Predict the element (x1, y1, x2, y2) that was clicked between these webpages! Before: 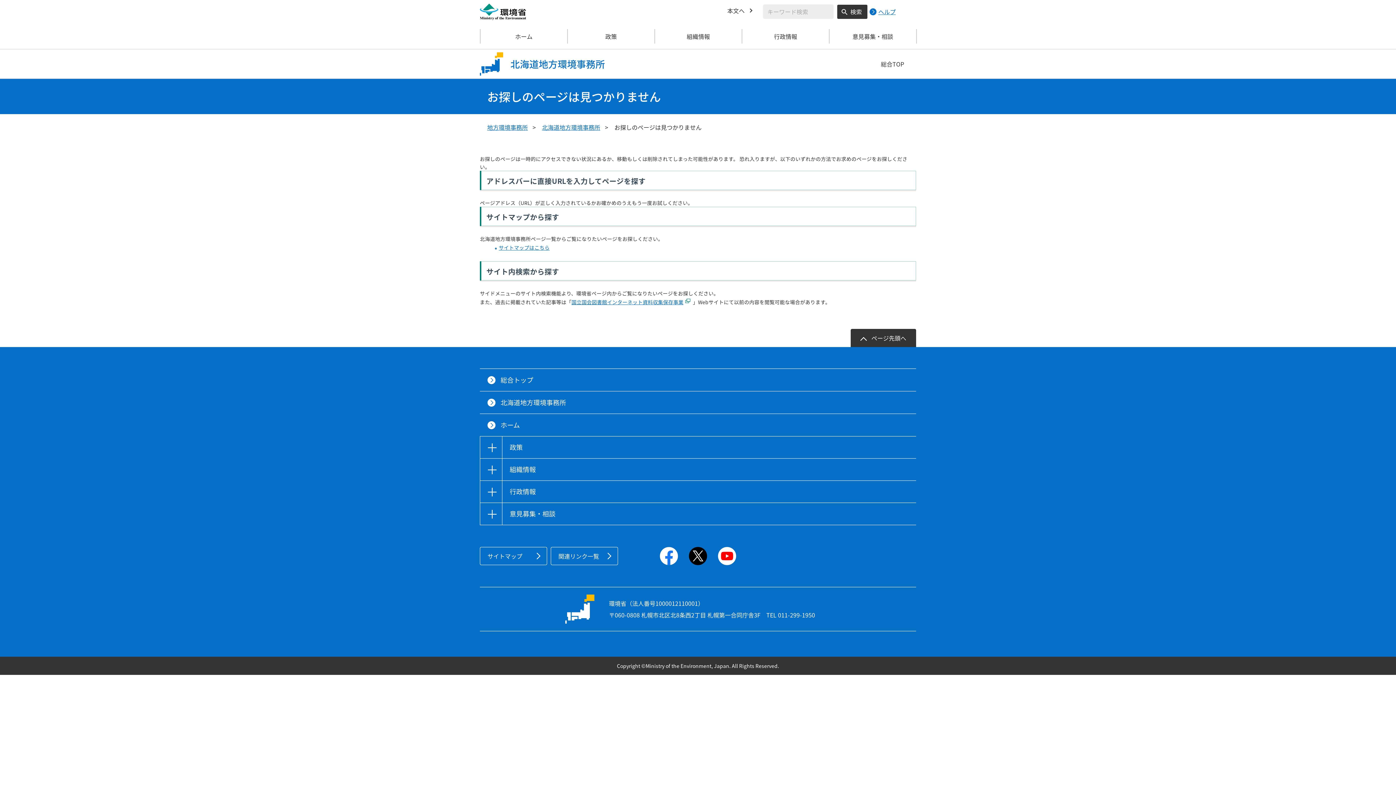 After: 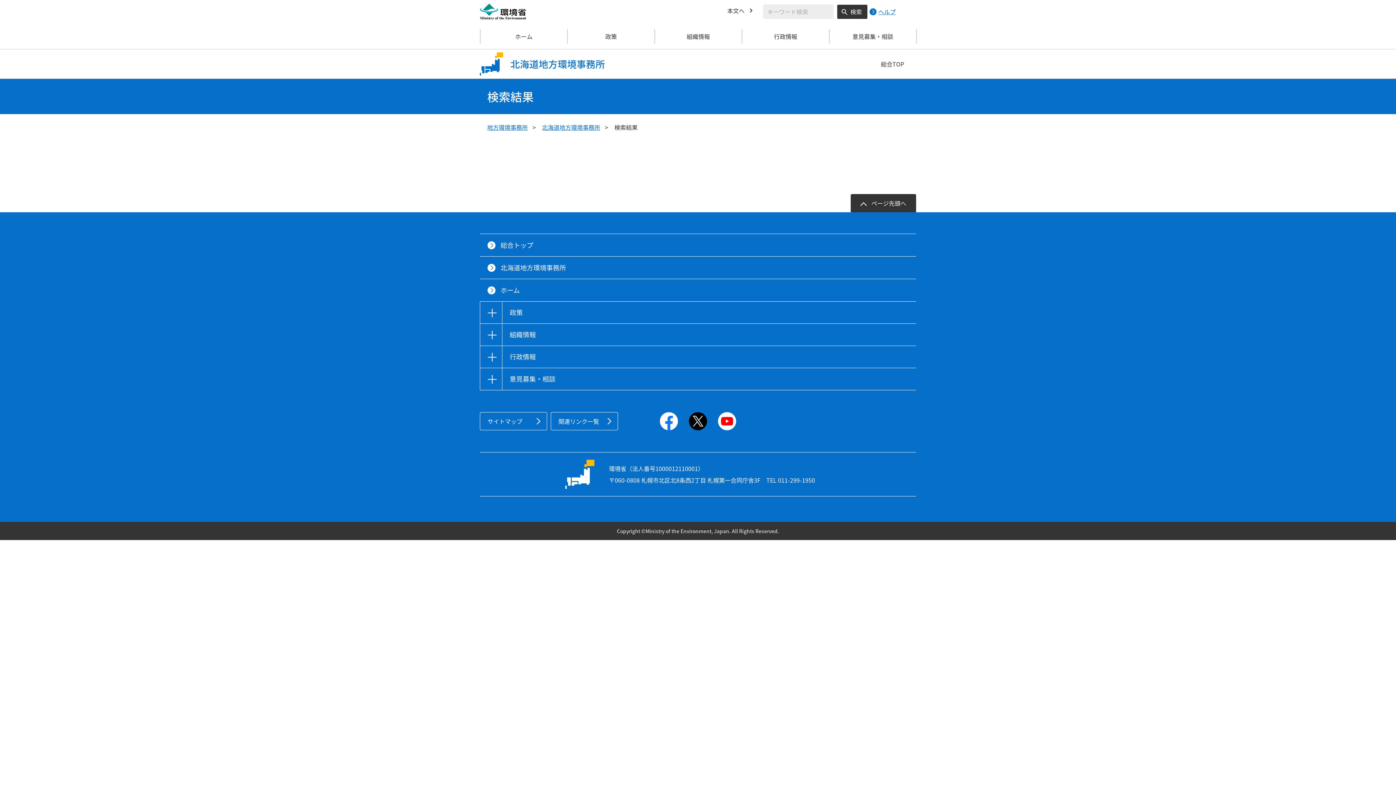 Action: label: 検索実行ボタン bbox: (837, 4, 868, 19)